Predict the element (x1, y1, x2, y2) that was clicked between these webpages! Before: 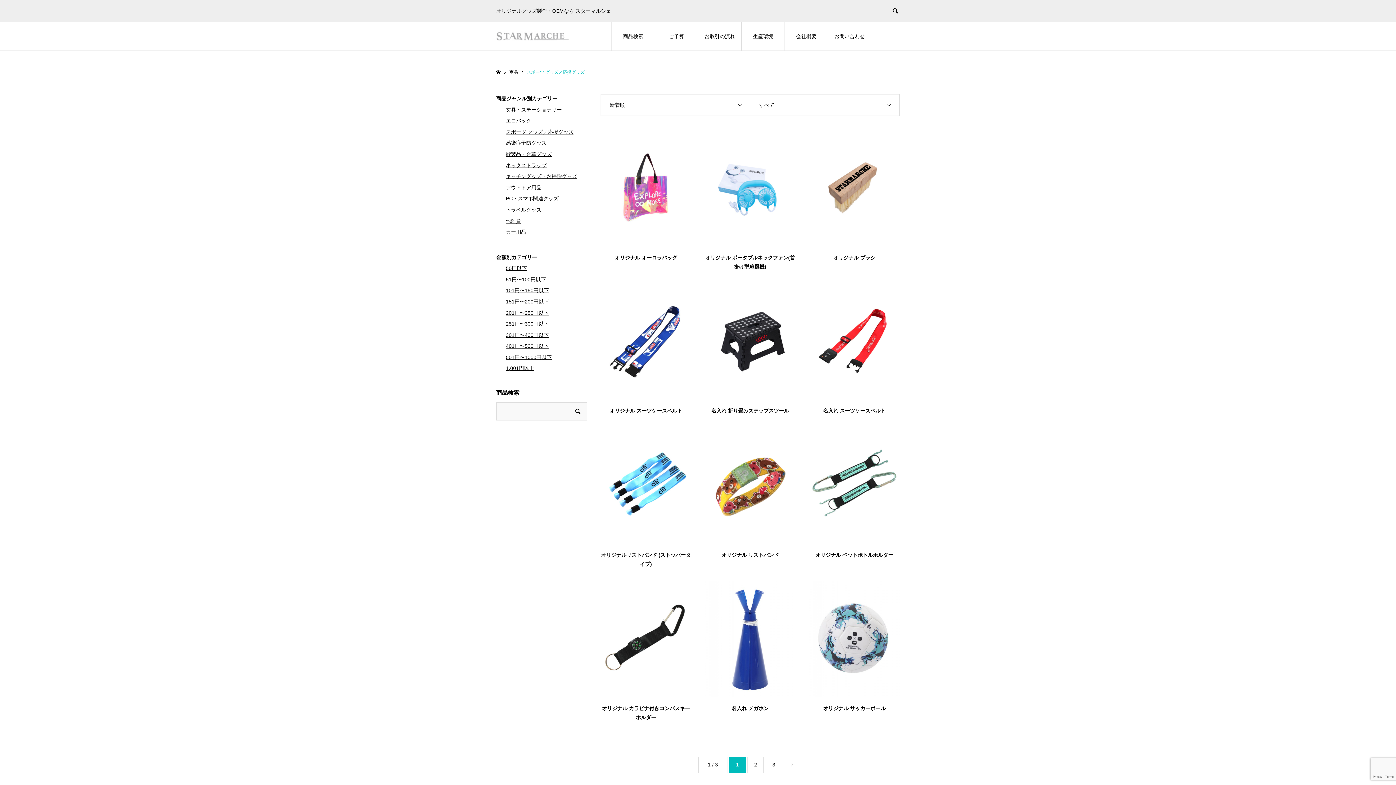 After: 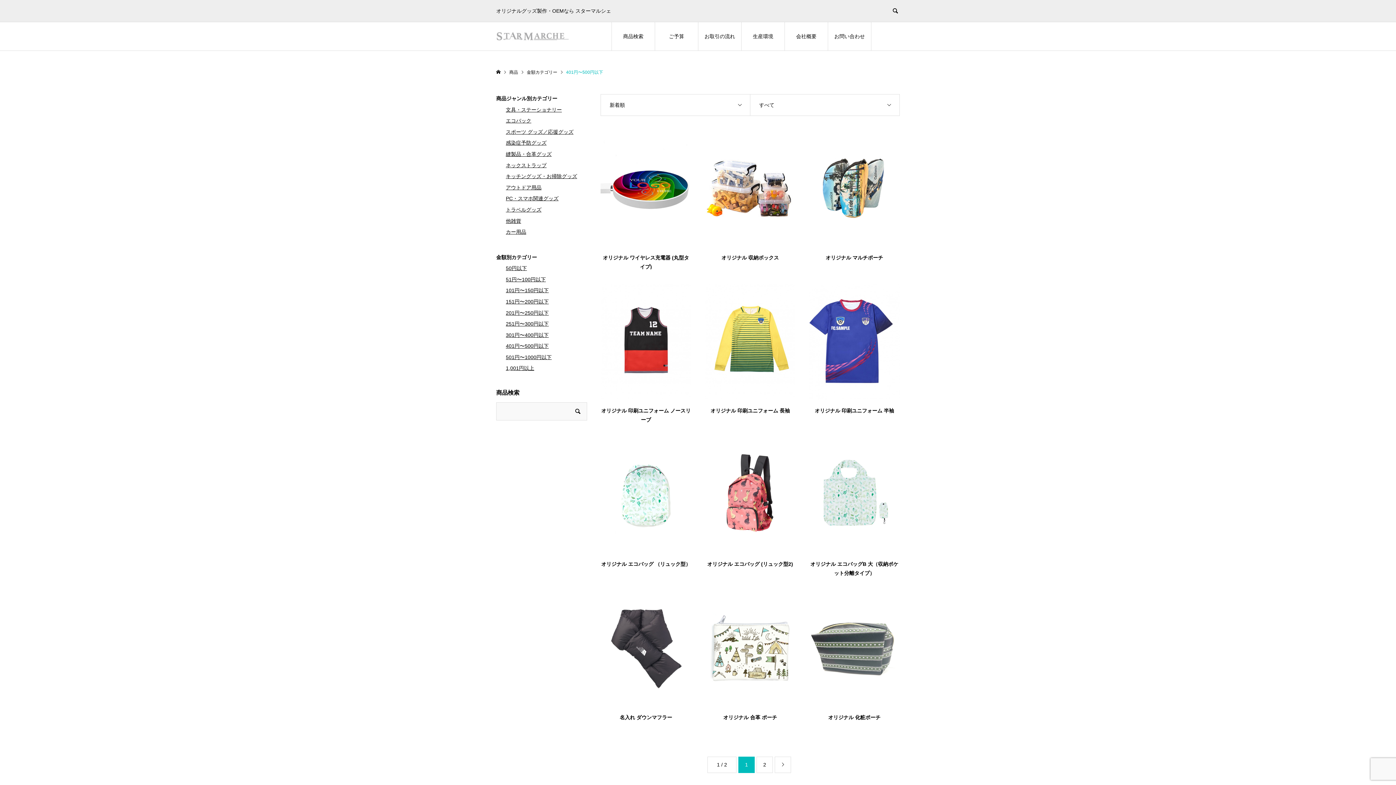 Action: bbox: (506, 343, 548, 349) label: 401円〜500円以下